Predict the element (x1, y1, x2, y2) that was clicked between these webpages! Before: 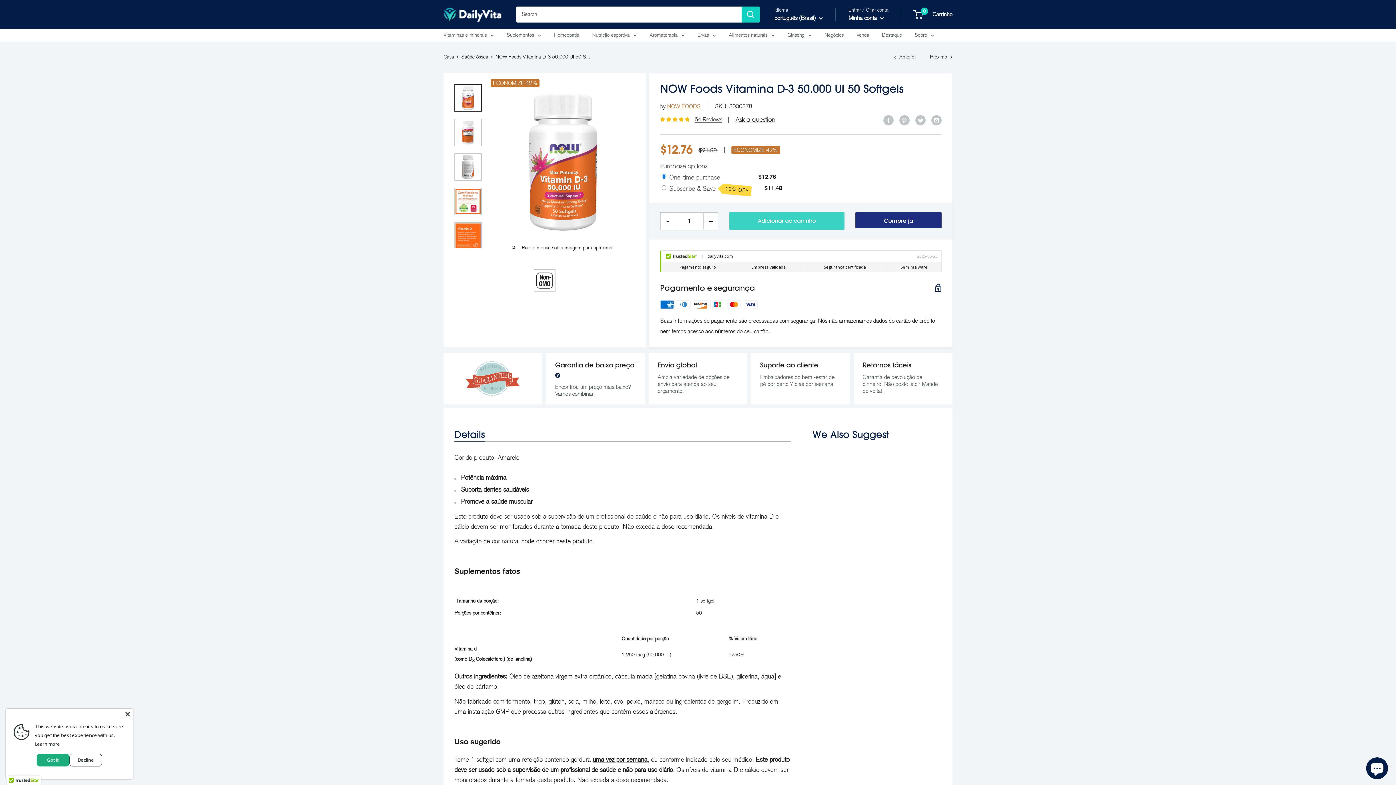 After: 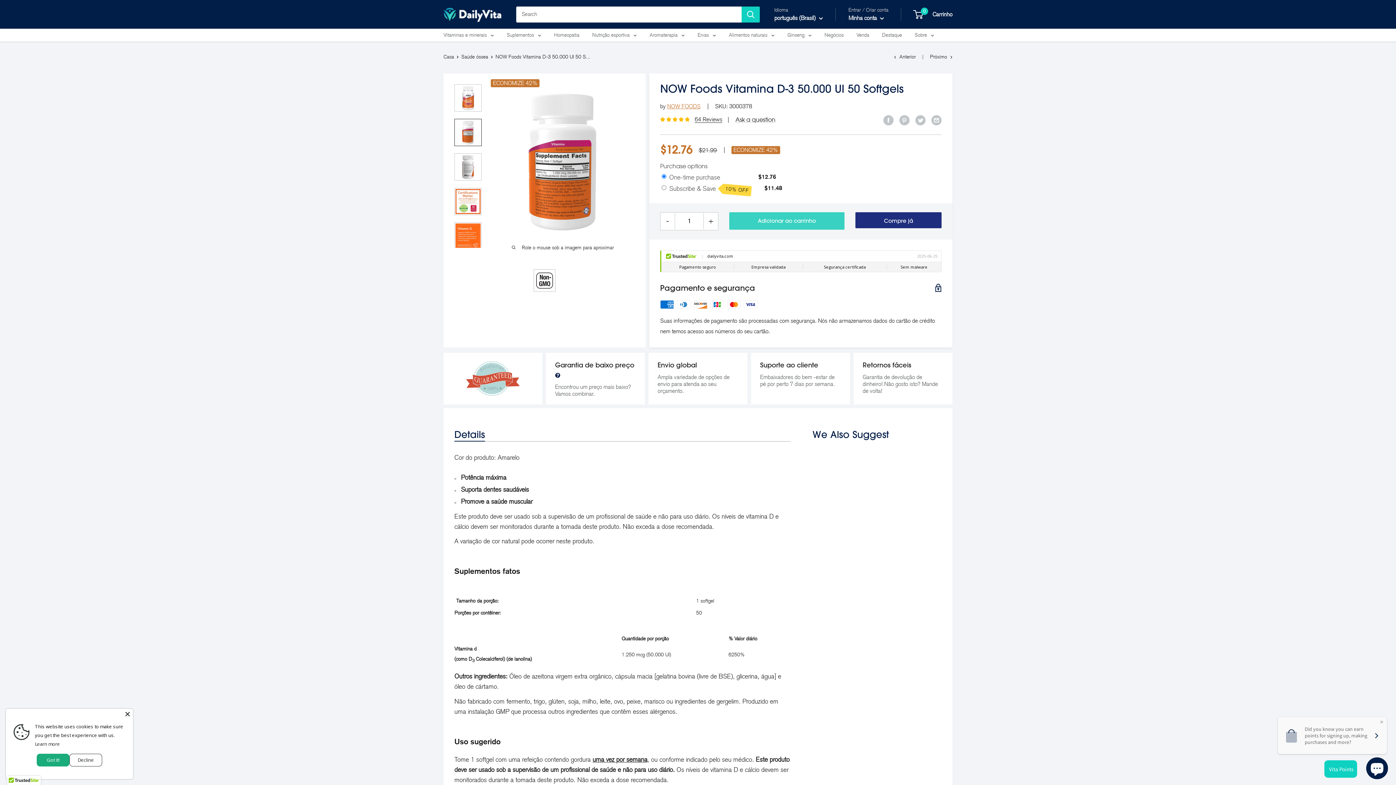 Action: bbox: (454, 128, 481, 155)